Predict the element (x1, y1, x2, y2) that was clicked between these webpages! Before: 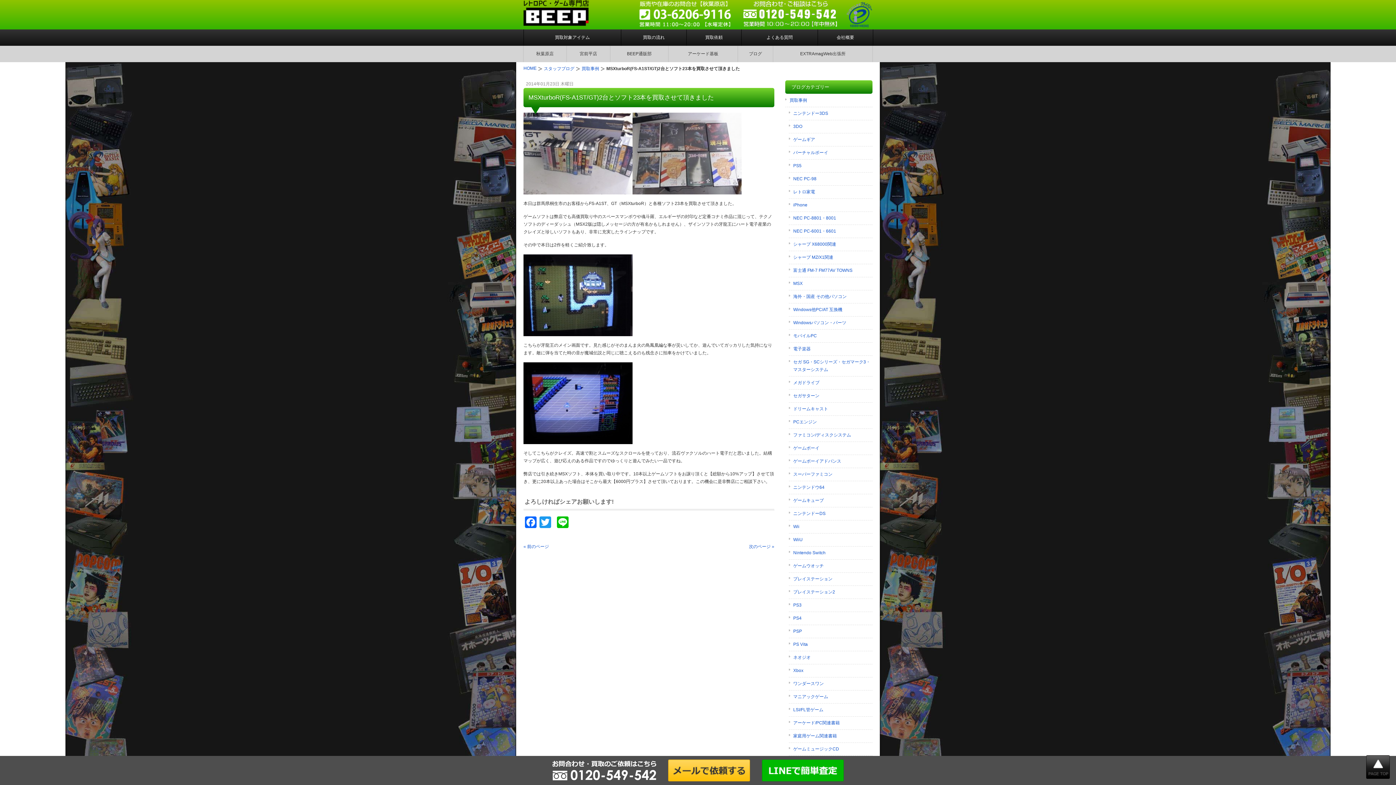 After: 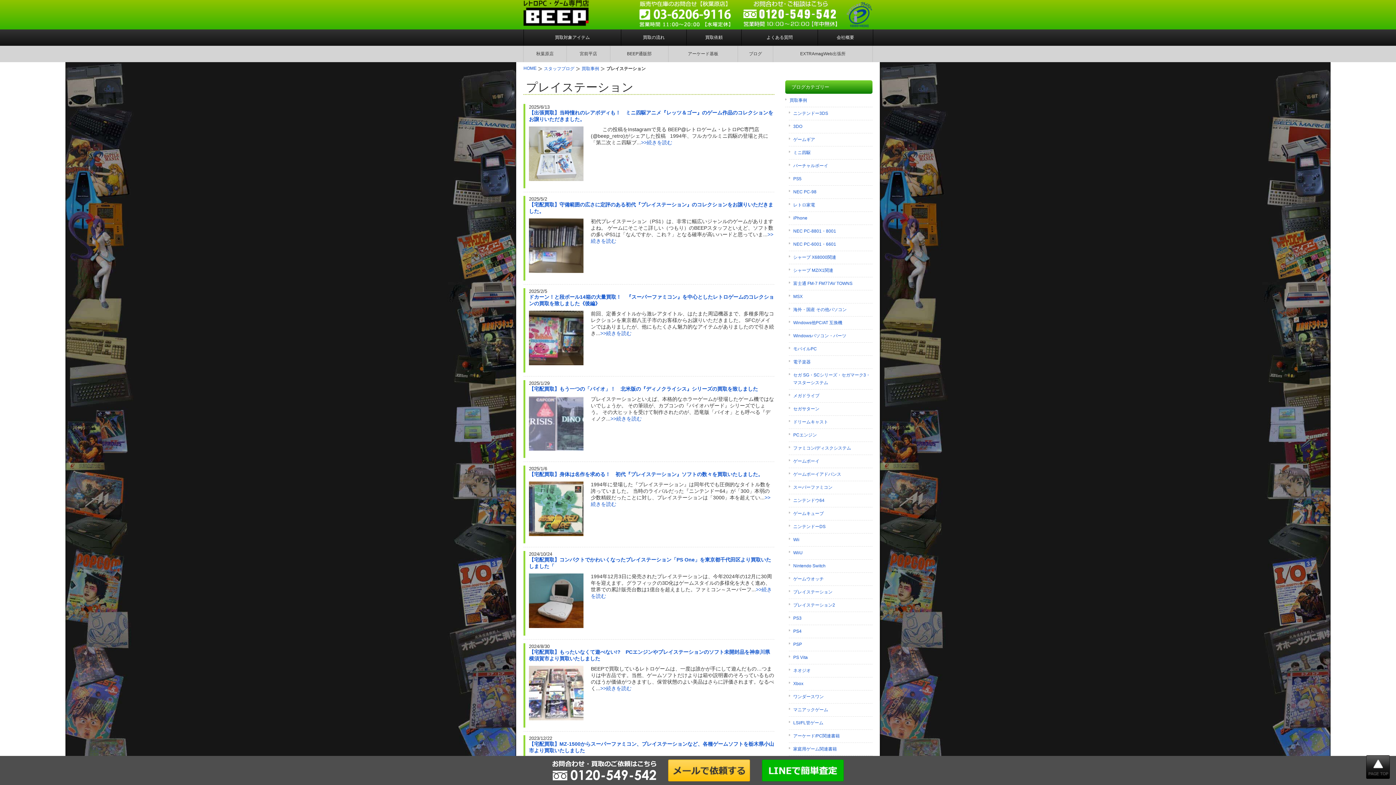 Action: label: プレイステーション bbox: (789, 573, 872, 586)